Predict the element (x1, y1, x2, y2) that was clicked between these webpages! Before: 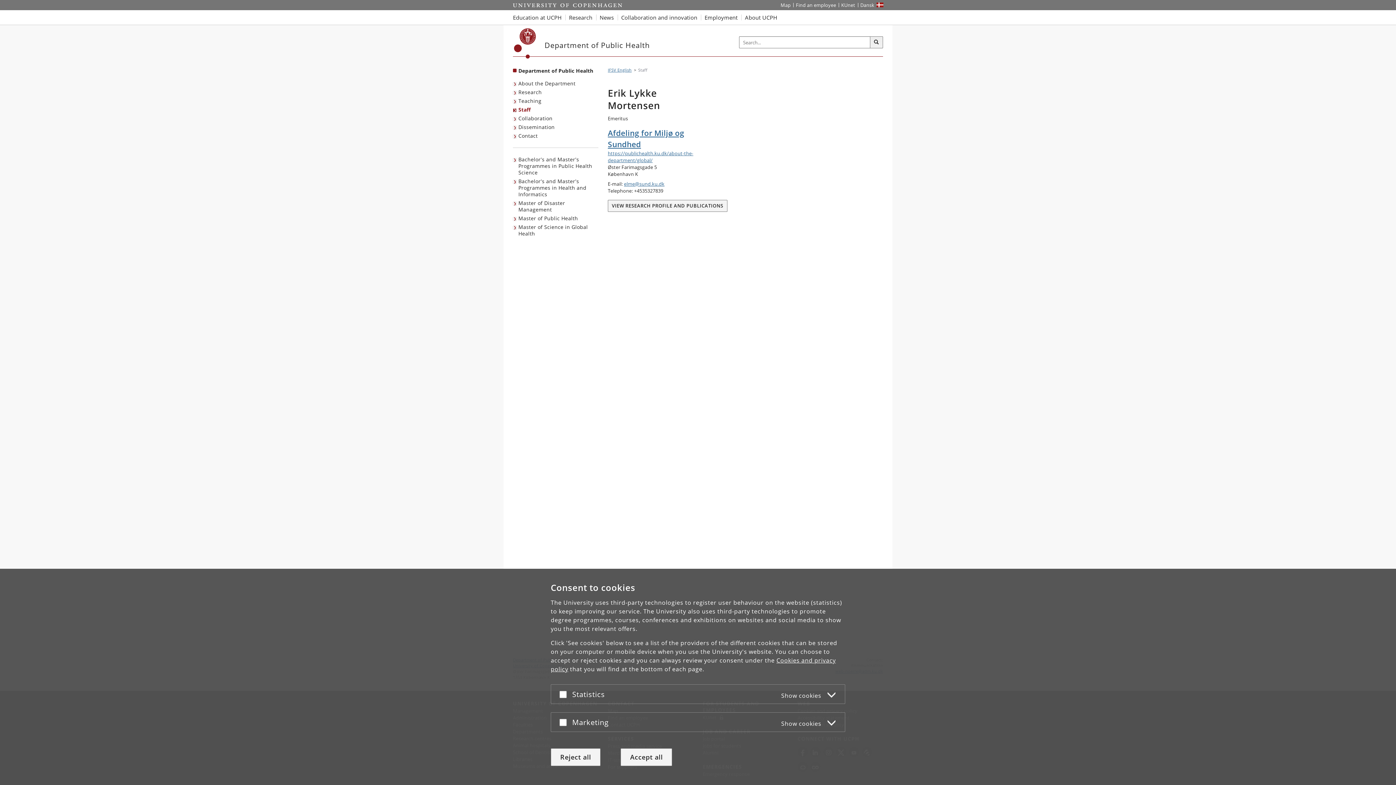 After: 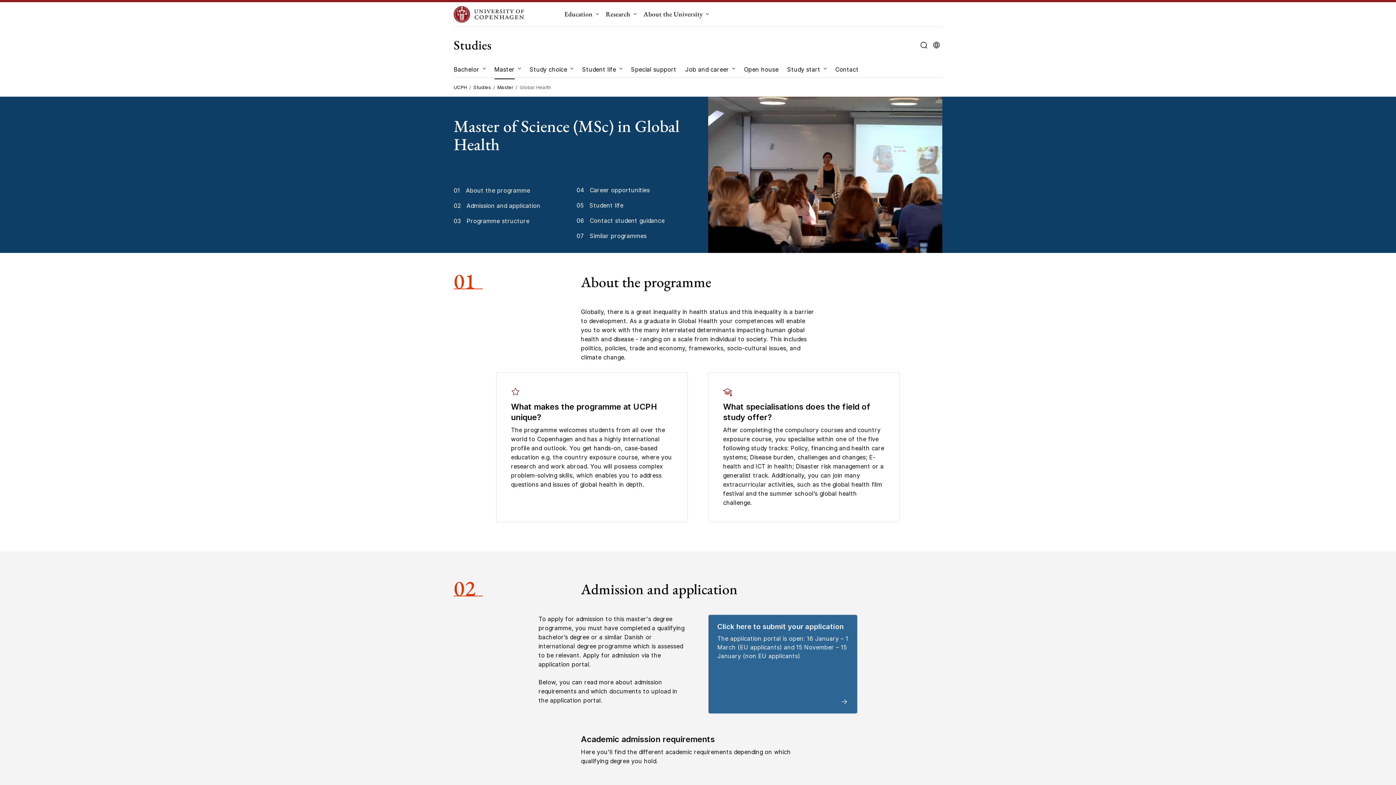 Action: label: Master of Science in Global Health bbox: (513, 222, 598, 238)